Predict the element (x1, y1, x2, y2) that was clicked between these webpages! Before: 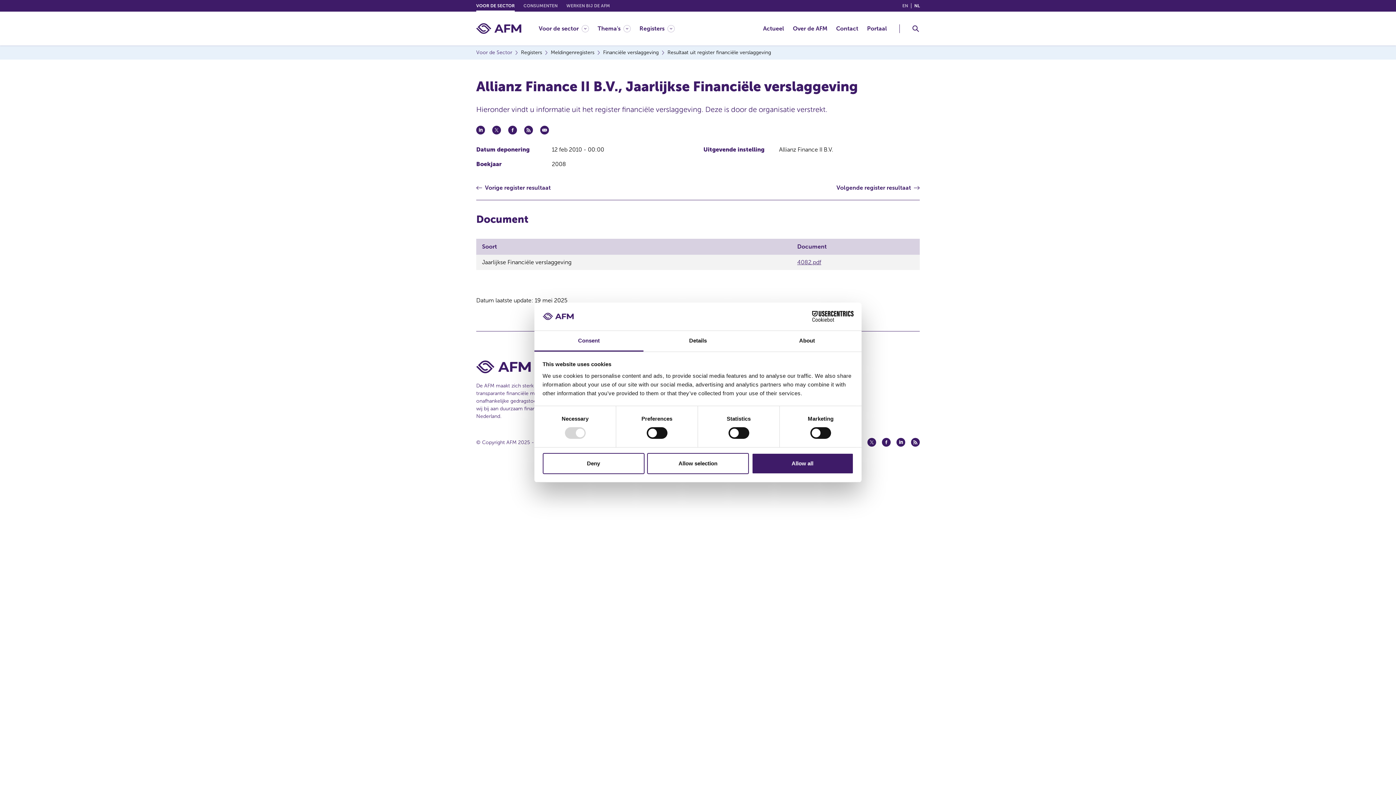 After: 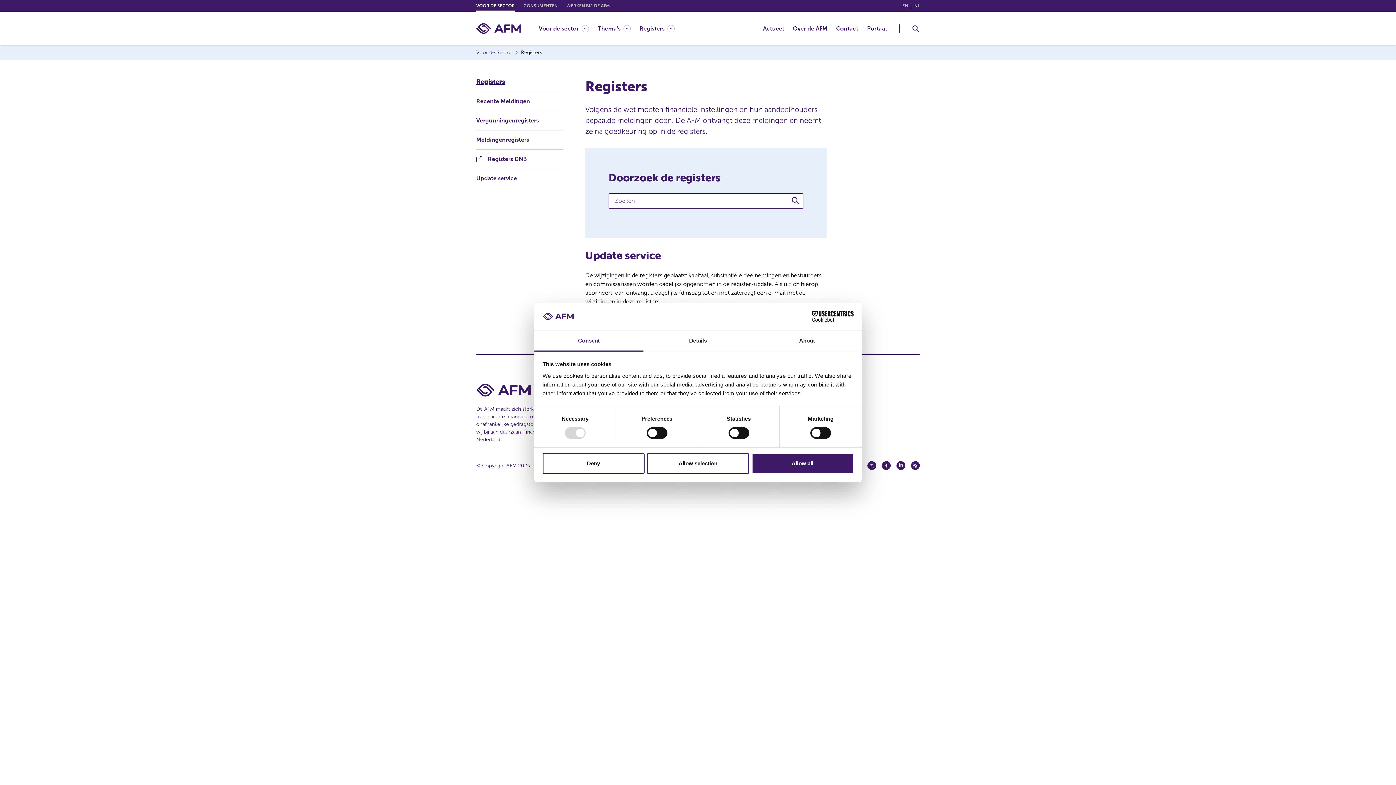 Action: bbox: (521, 49, 542, 55) label: Registers